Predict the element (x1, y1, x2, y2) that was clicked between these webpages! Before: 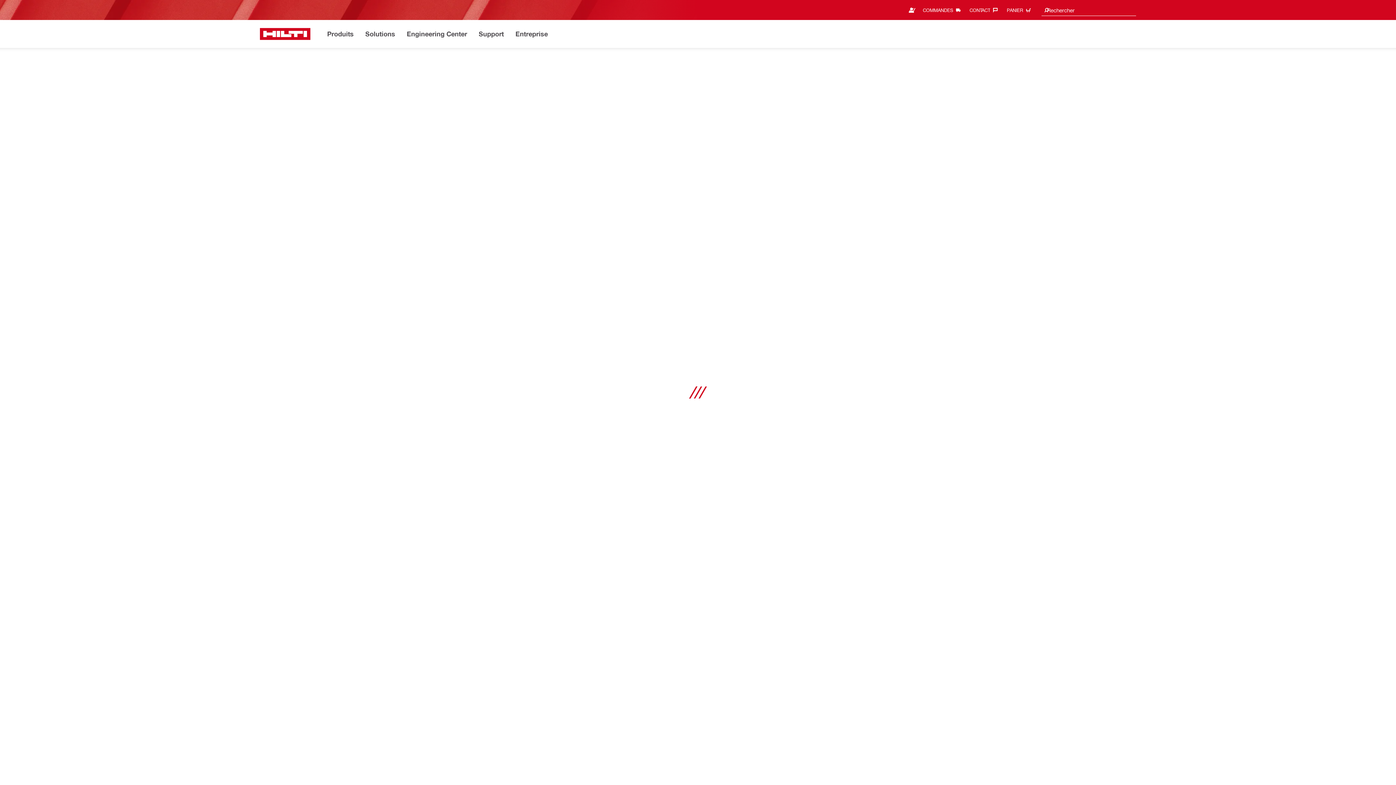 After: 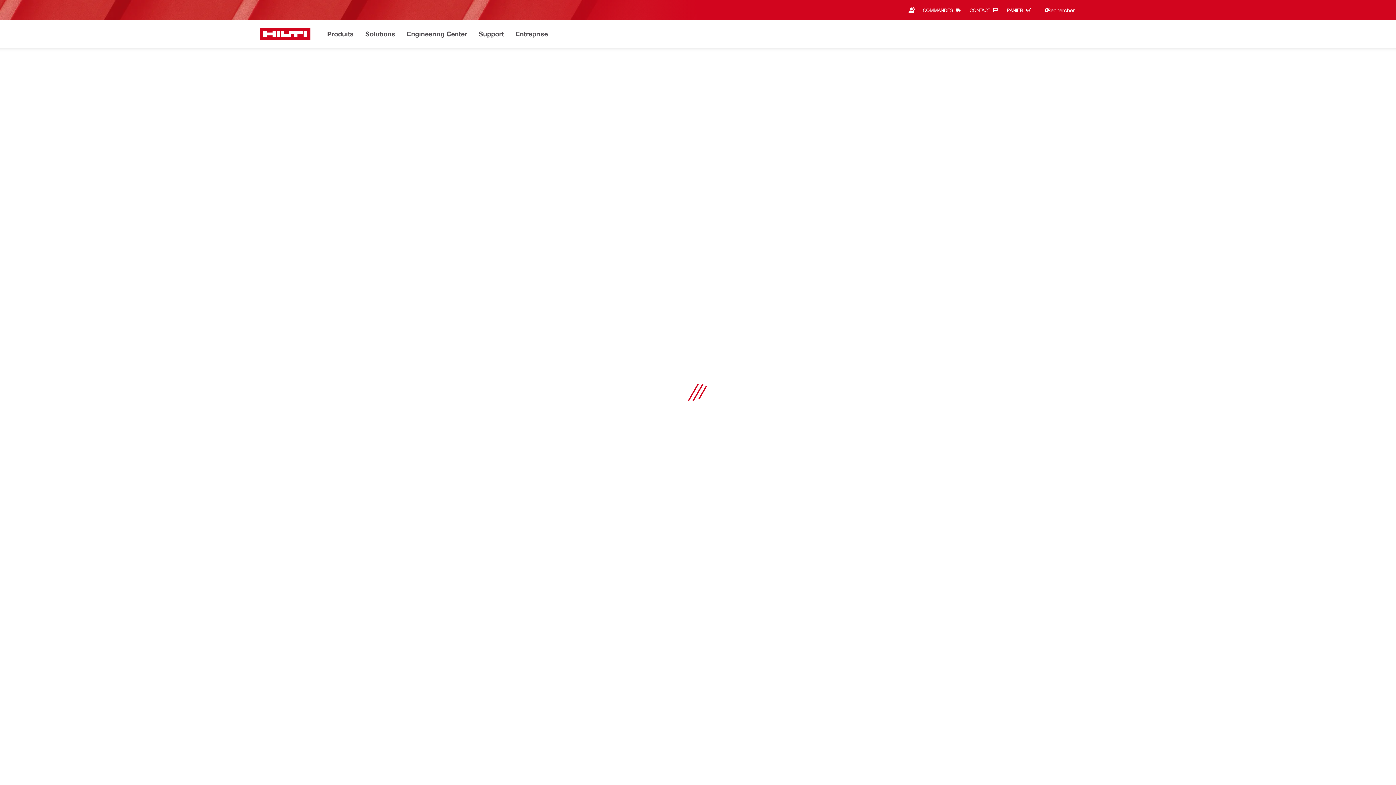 Action: label: CONTACT‎ bbox: (969, 4, 1001, 16)